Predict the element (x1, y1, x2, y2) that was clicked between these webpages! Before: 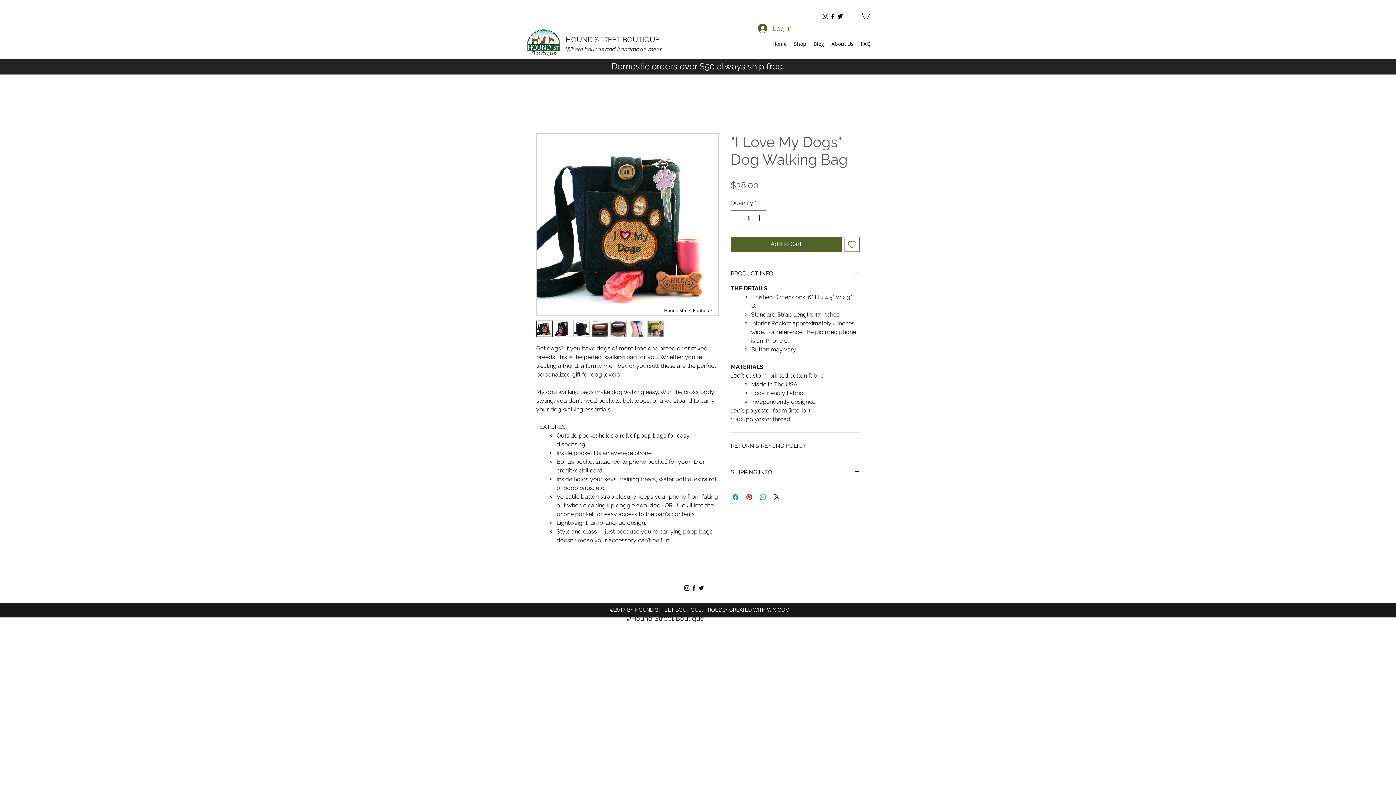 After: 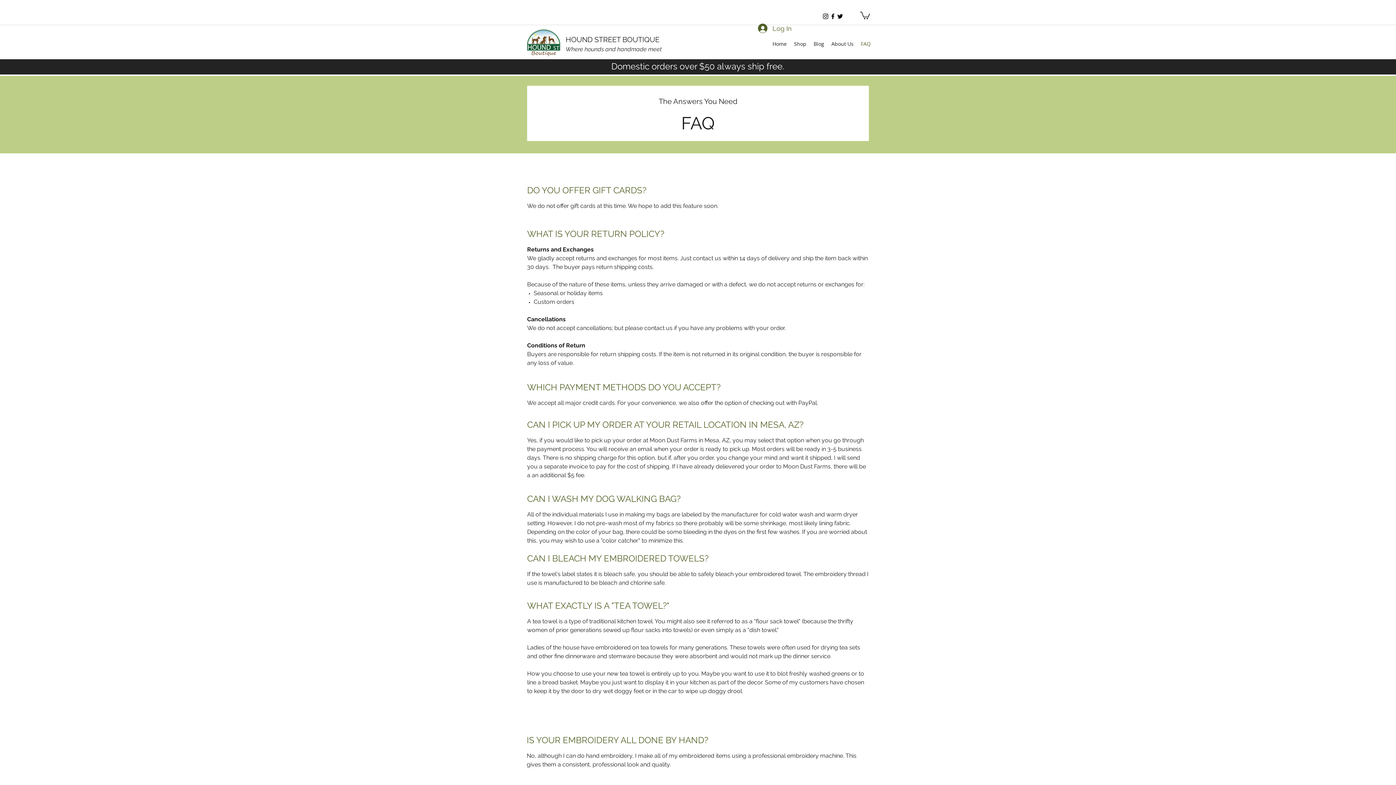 Action: label: FAQ bbox: (857, 38, 874, 49)